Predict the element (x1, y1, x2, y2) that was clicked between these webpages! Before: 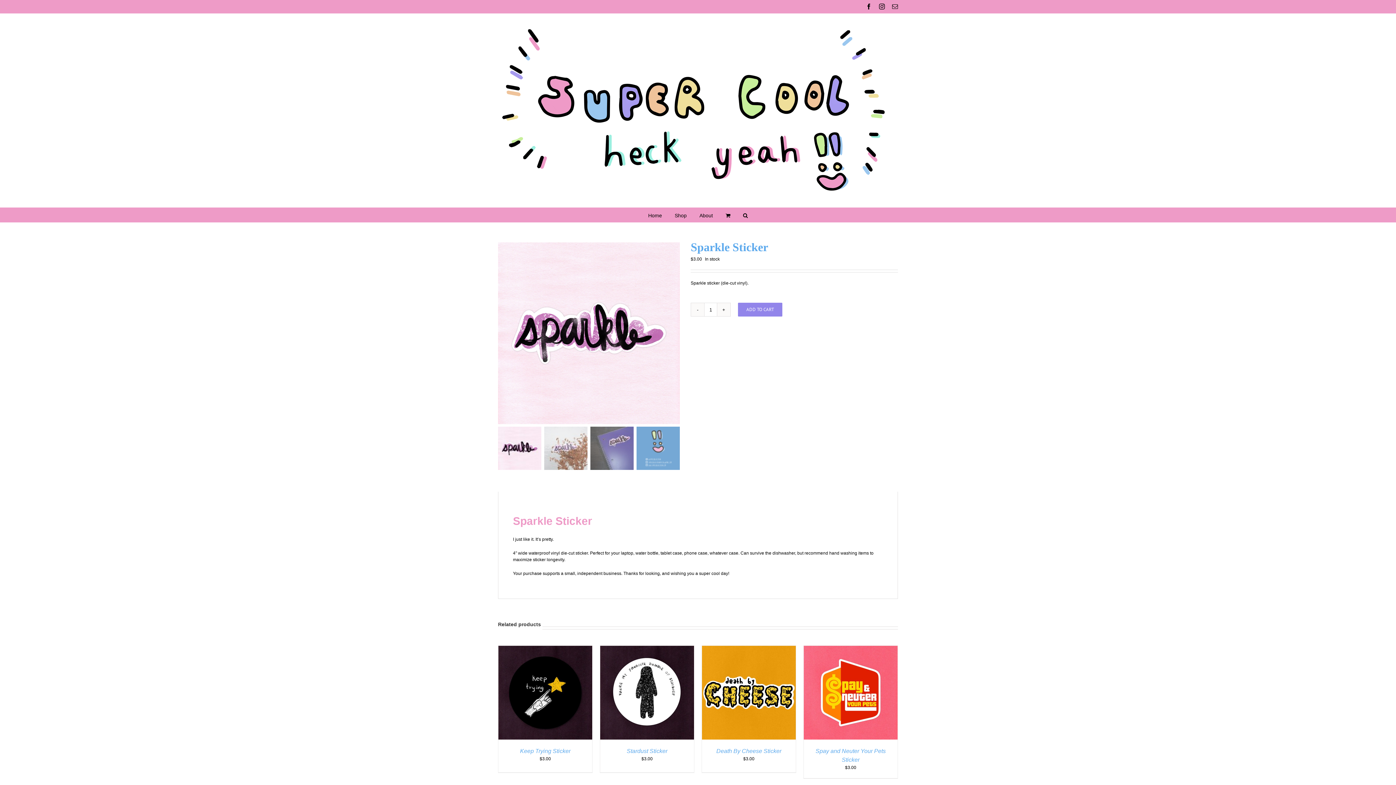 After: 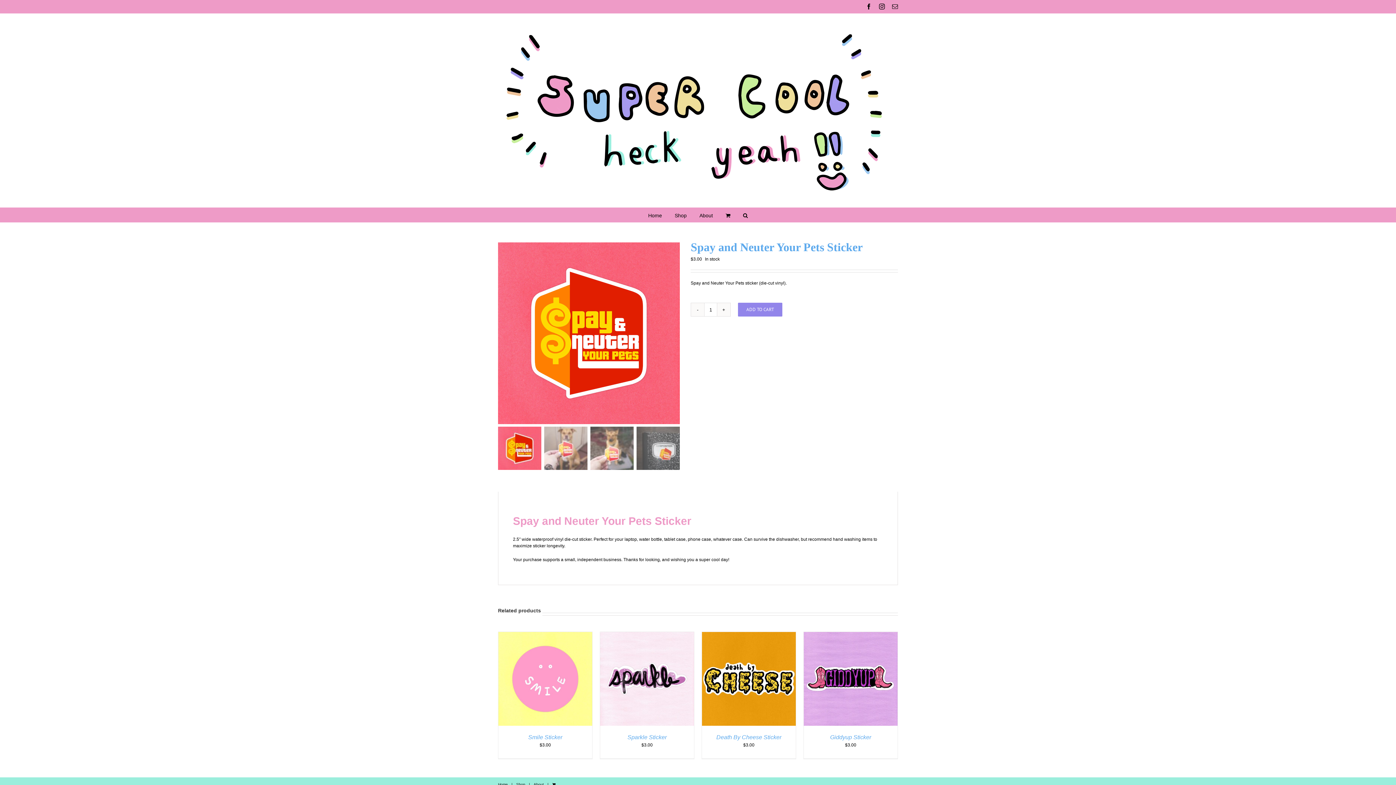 Action: bbox: (862, 691, 883, 696) label: DETAILS